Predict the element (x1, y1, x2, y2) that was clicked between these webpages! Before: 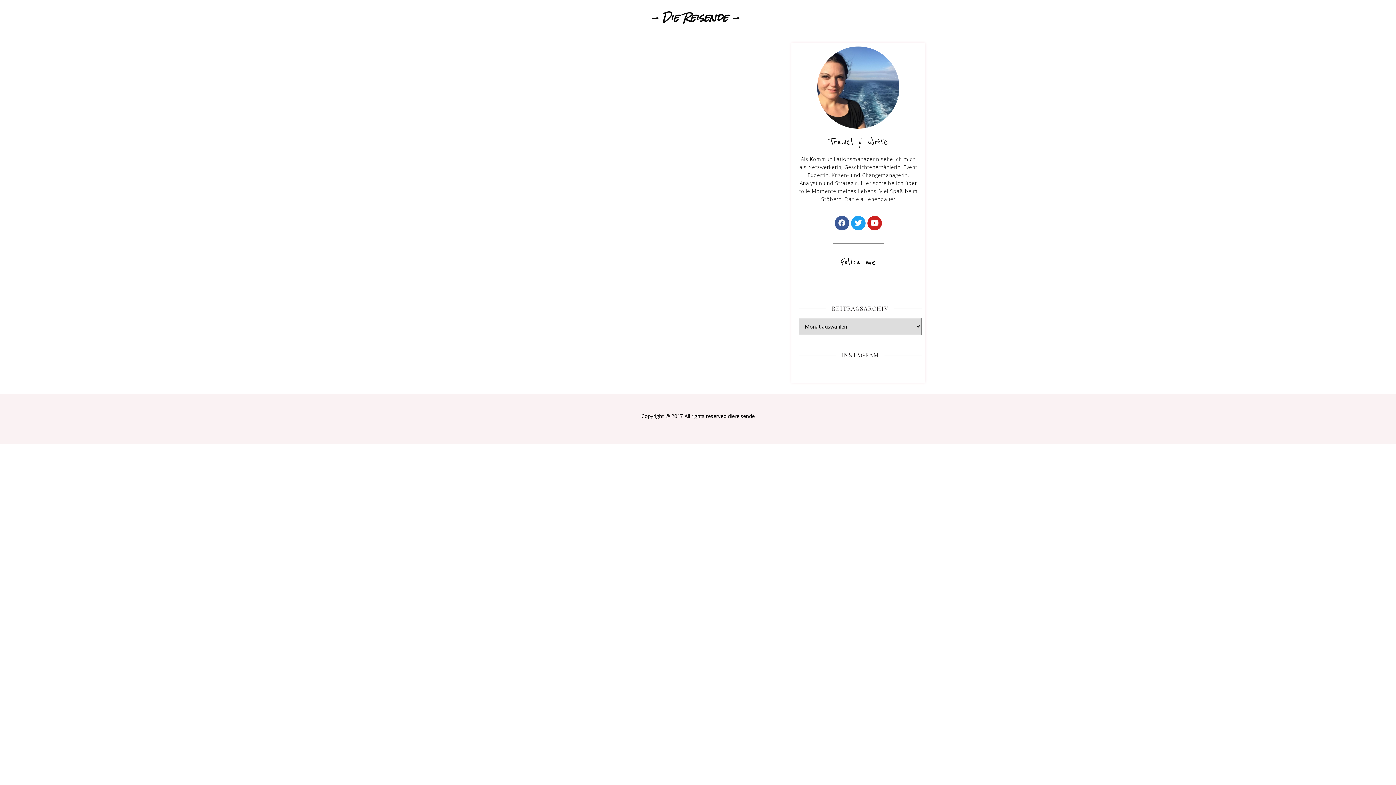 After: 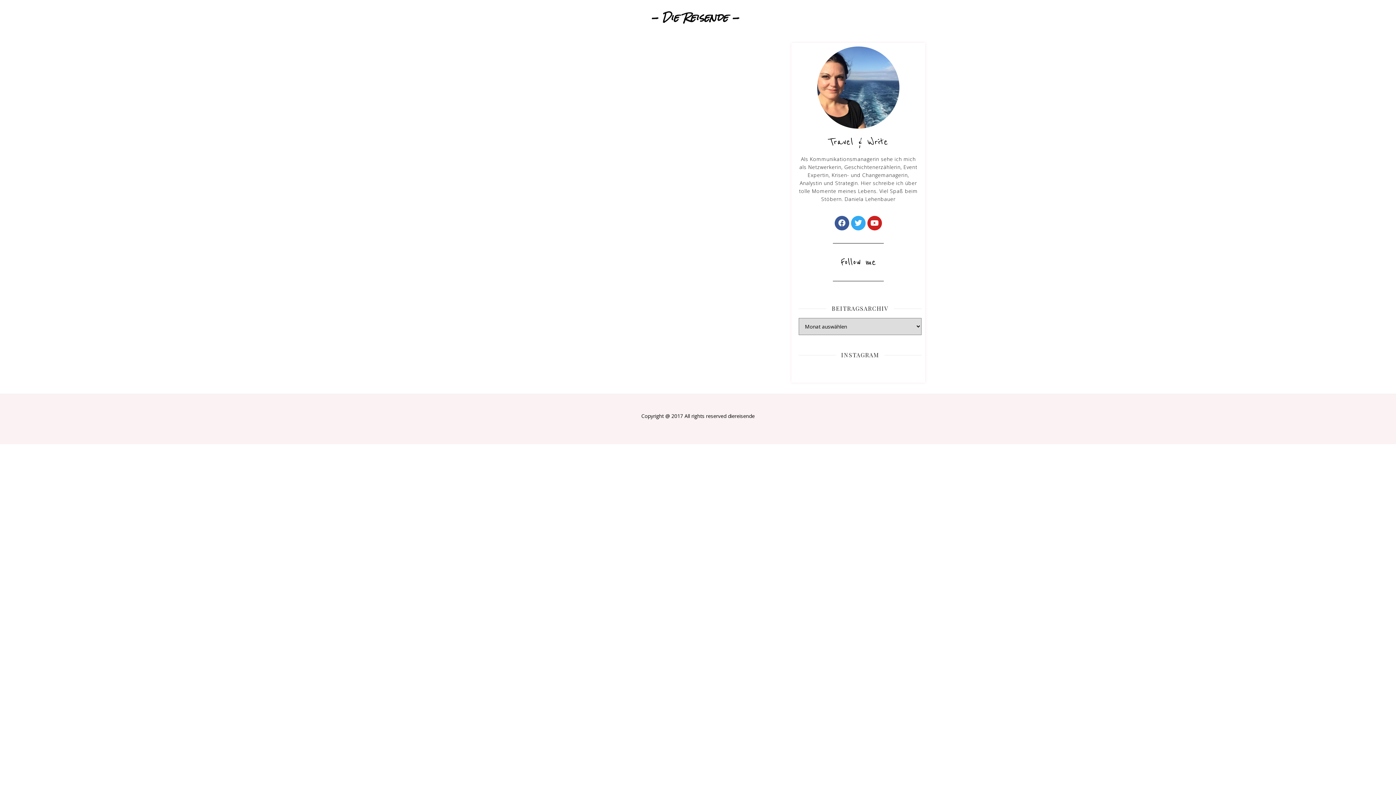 Action: bbox: (851, 216, 865, 230) label: Twitter